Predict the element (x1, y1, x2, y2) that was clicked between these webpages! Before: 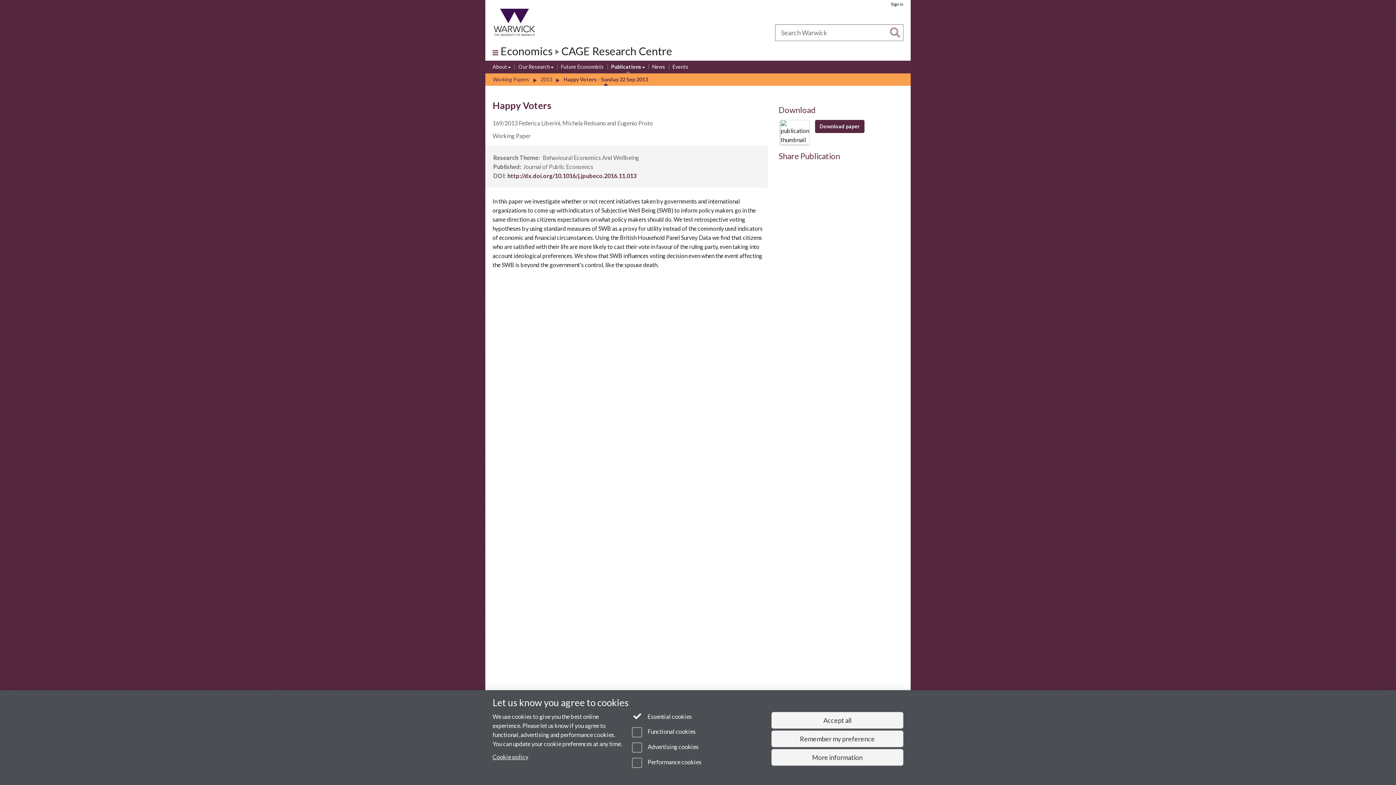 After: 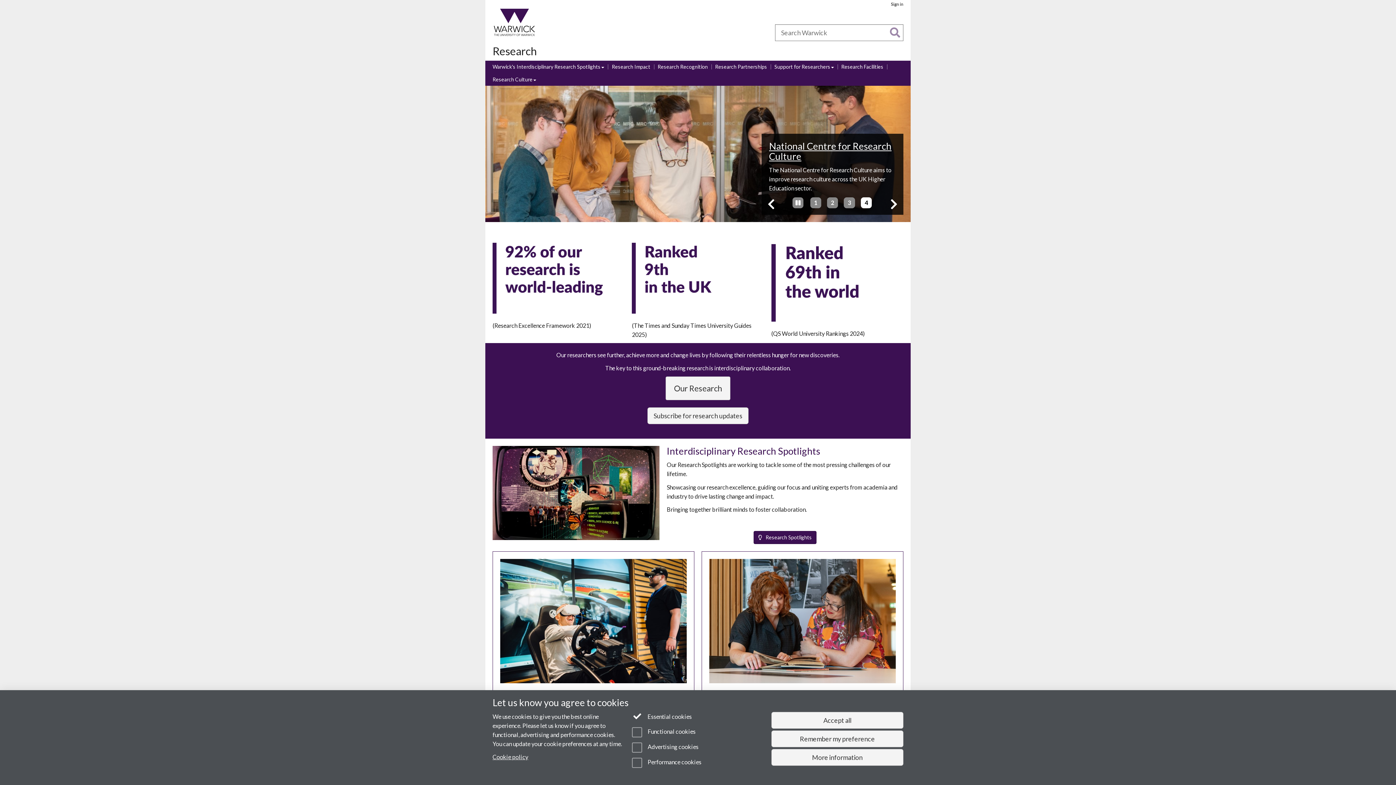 Action: bbox: (557, 30, 576, 35) label: Research